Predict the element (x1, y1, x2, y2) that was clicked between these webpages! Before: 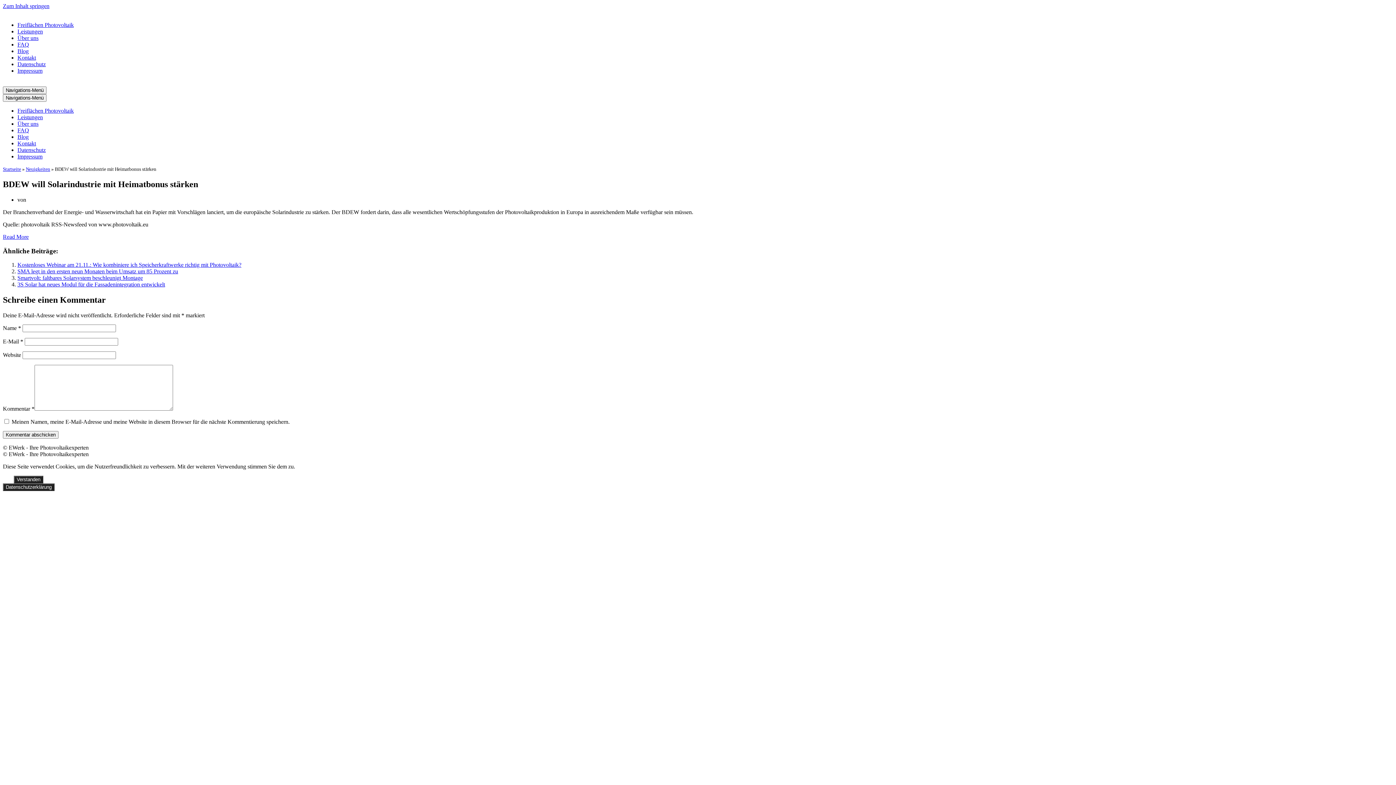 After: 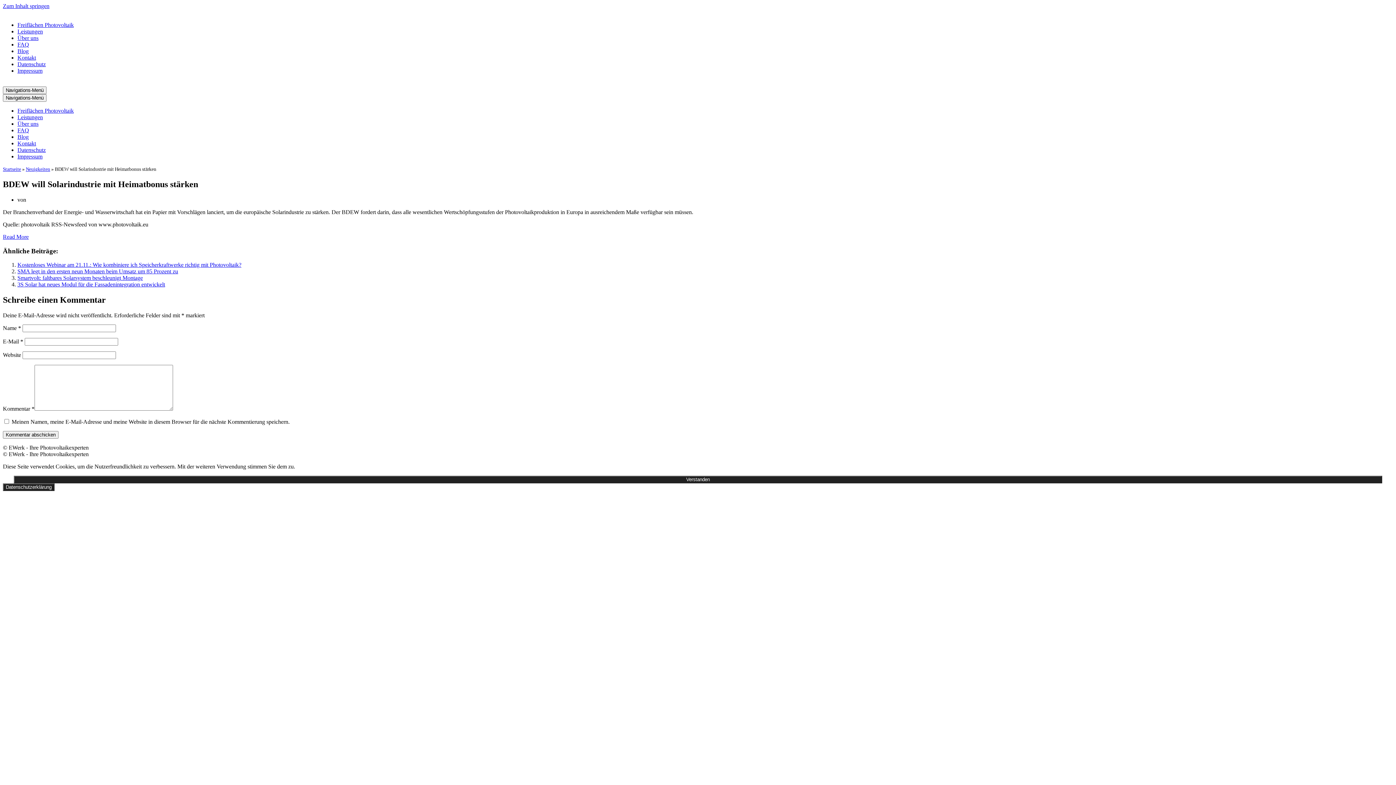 Action: bbox: (2, 233, 28, 239) label: Read More